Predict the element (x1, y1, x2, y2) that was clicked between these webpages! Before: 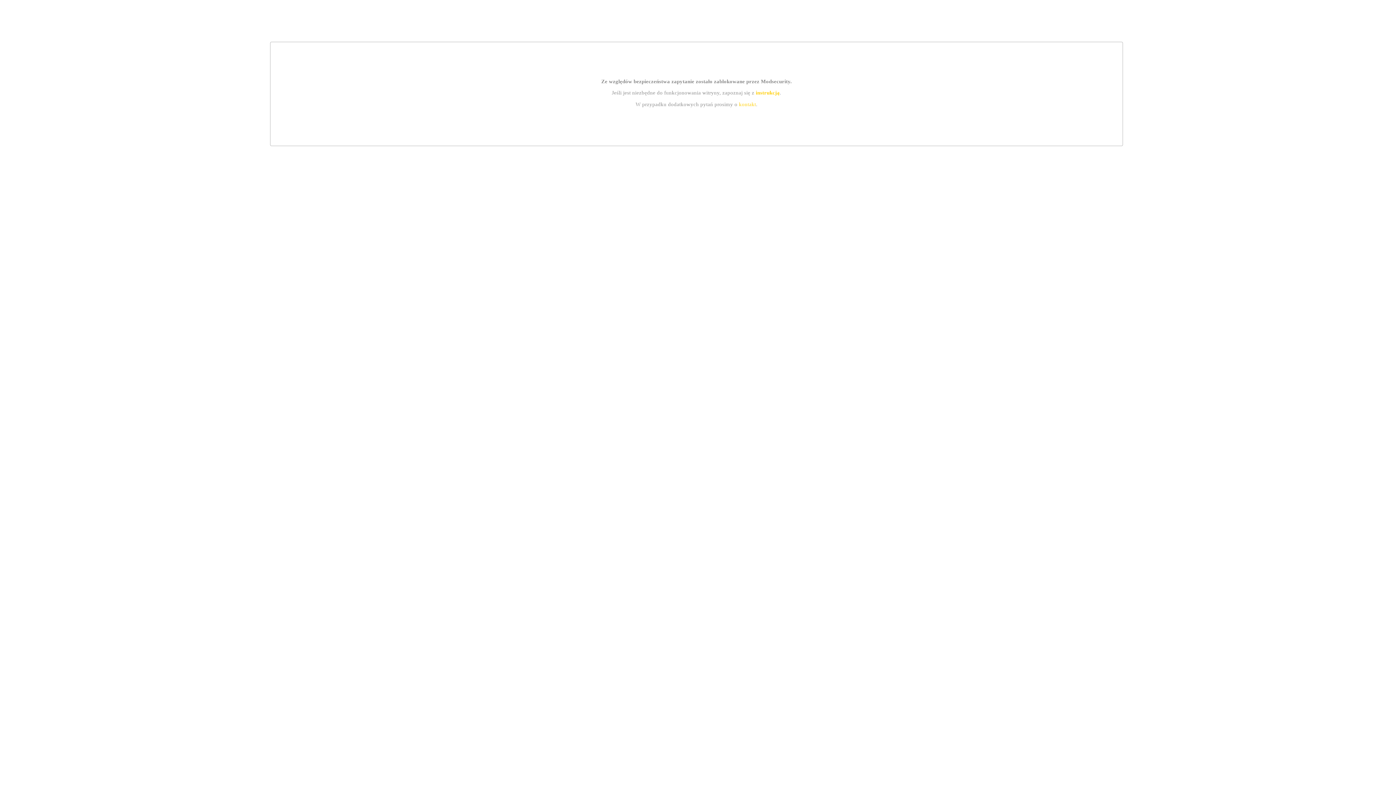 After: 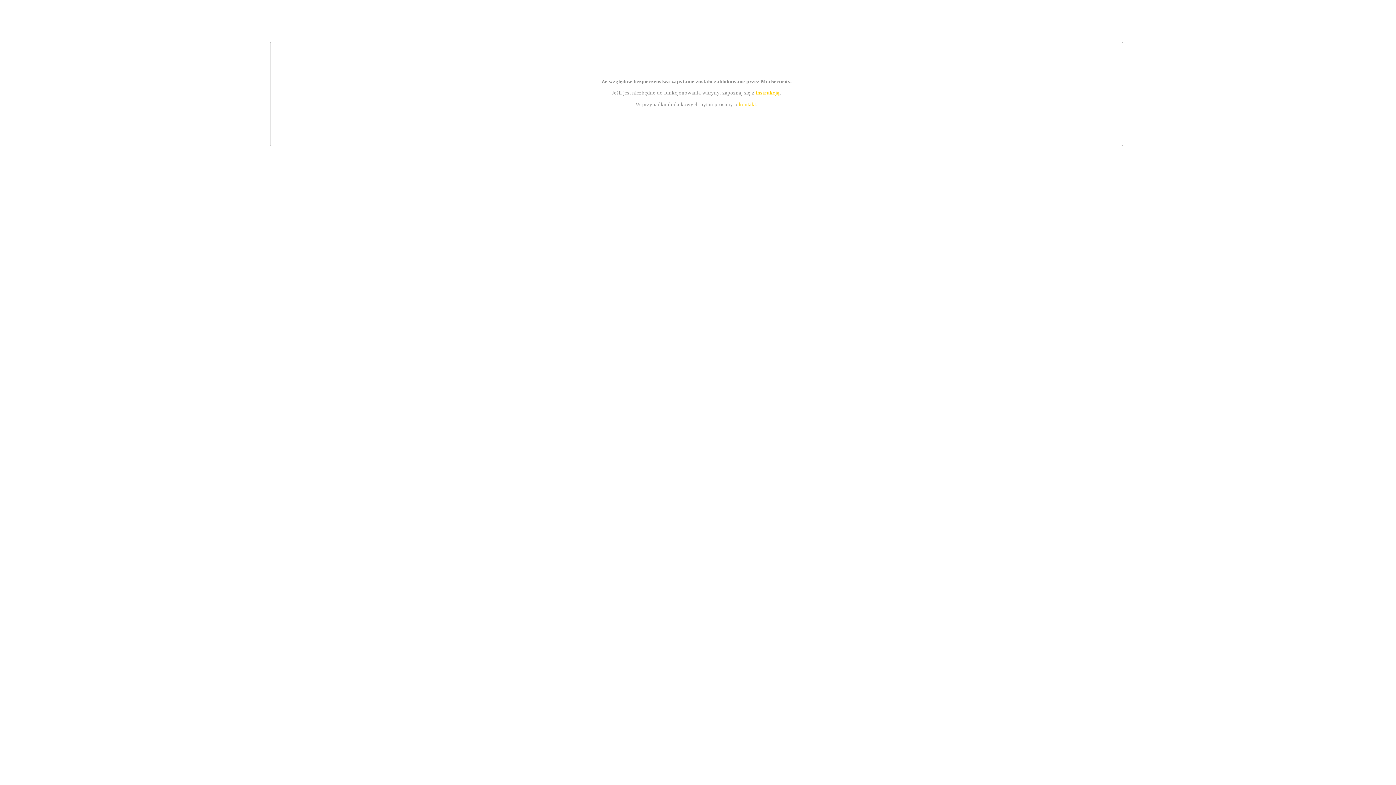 Action: bbox: (755, 89, 779, 95) label: instrukcją